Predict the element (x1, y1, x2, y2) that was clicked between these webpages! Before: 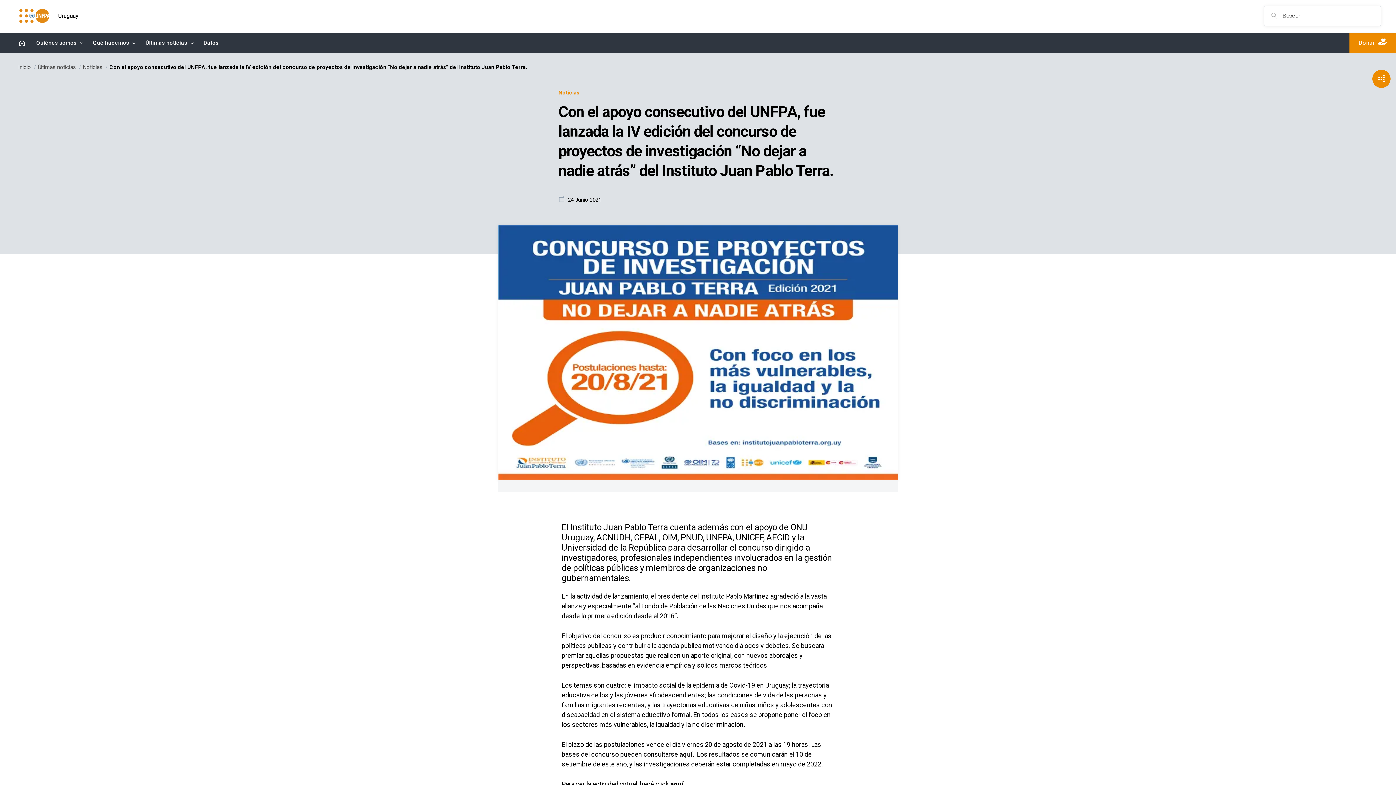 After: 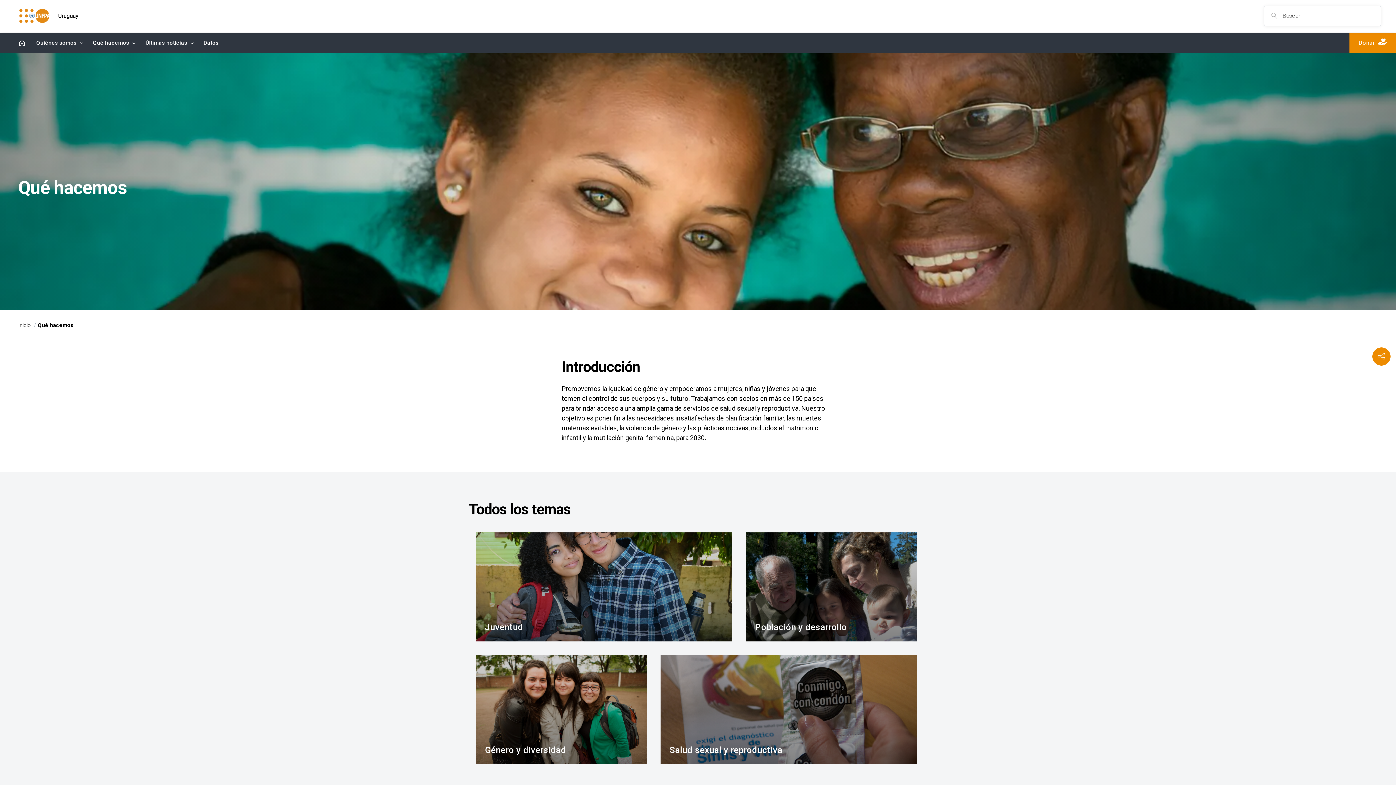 Action: label: Qué hacemos bbox: (87, 33, 134, 52)